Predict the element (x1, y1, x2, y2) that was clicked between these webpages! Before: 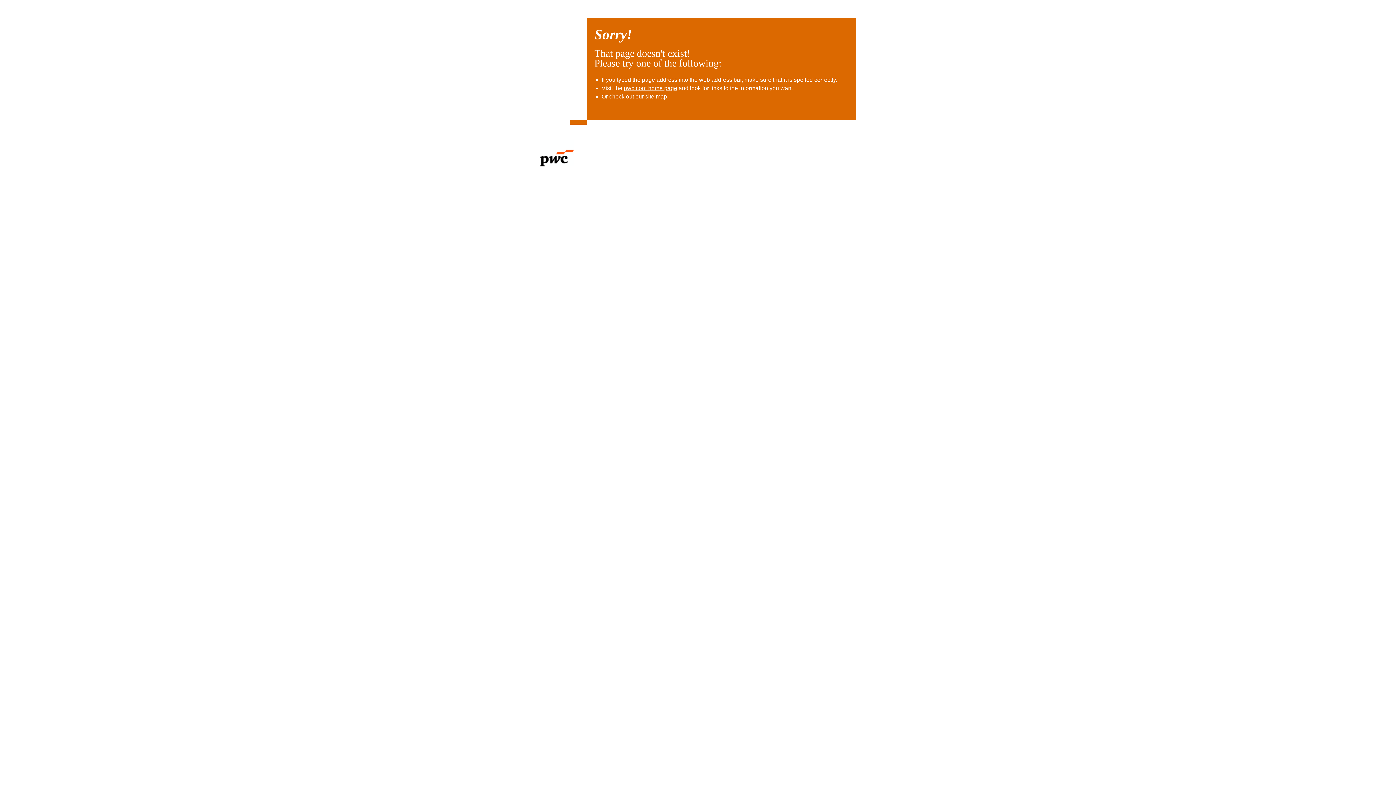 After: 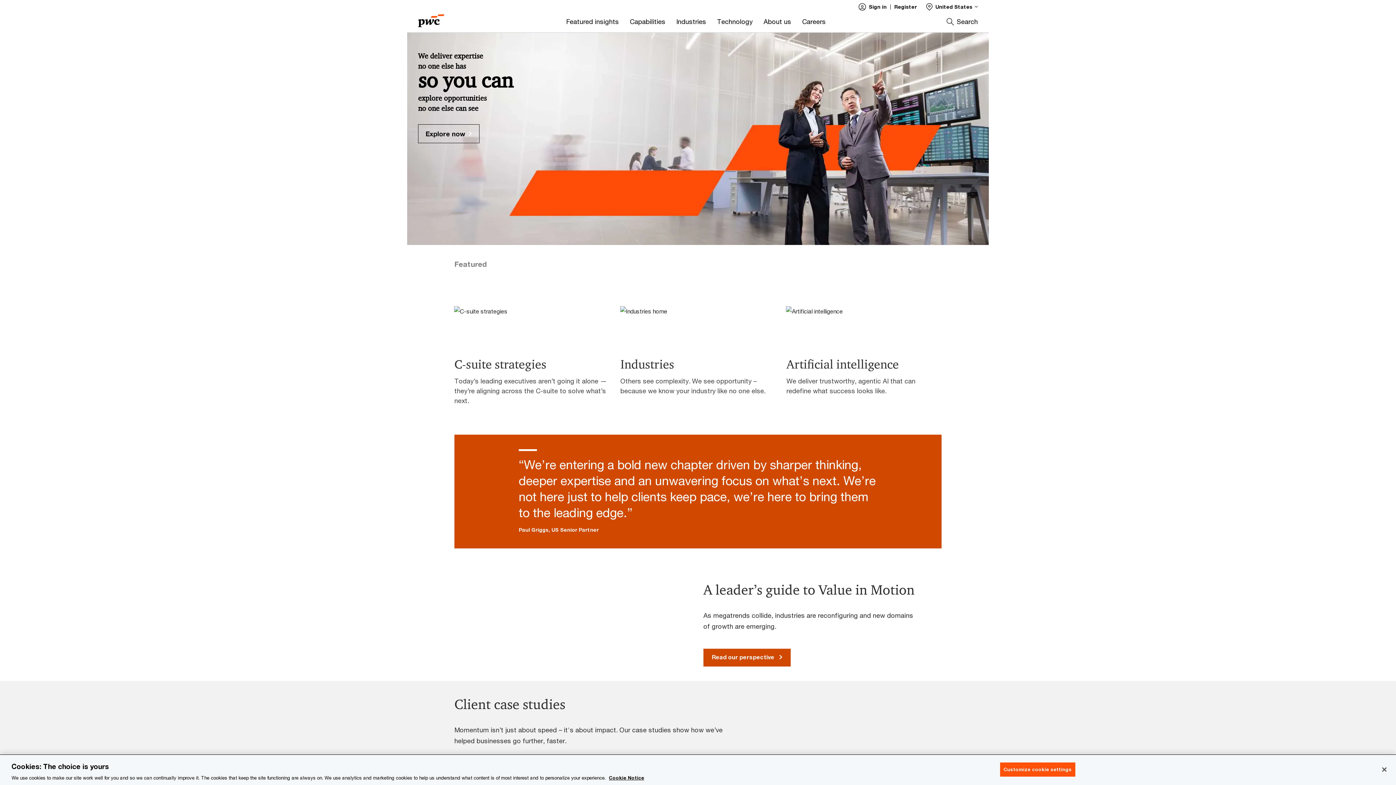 Action: bbox: (624, 85, 677, 91) label: pwc.com home page